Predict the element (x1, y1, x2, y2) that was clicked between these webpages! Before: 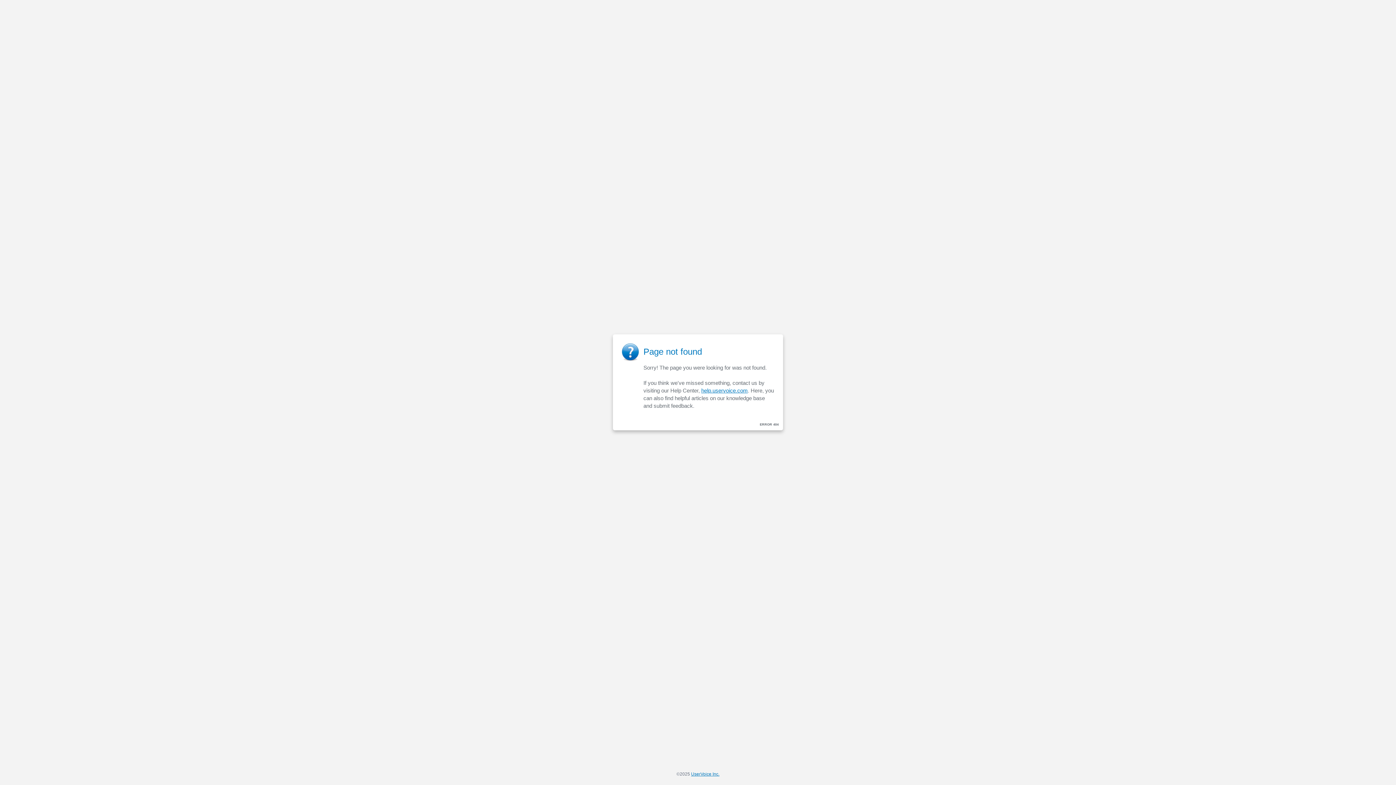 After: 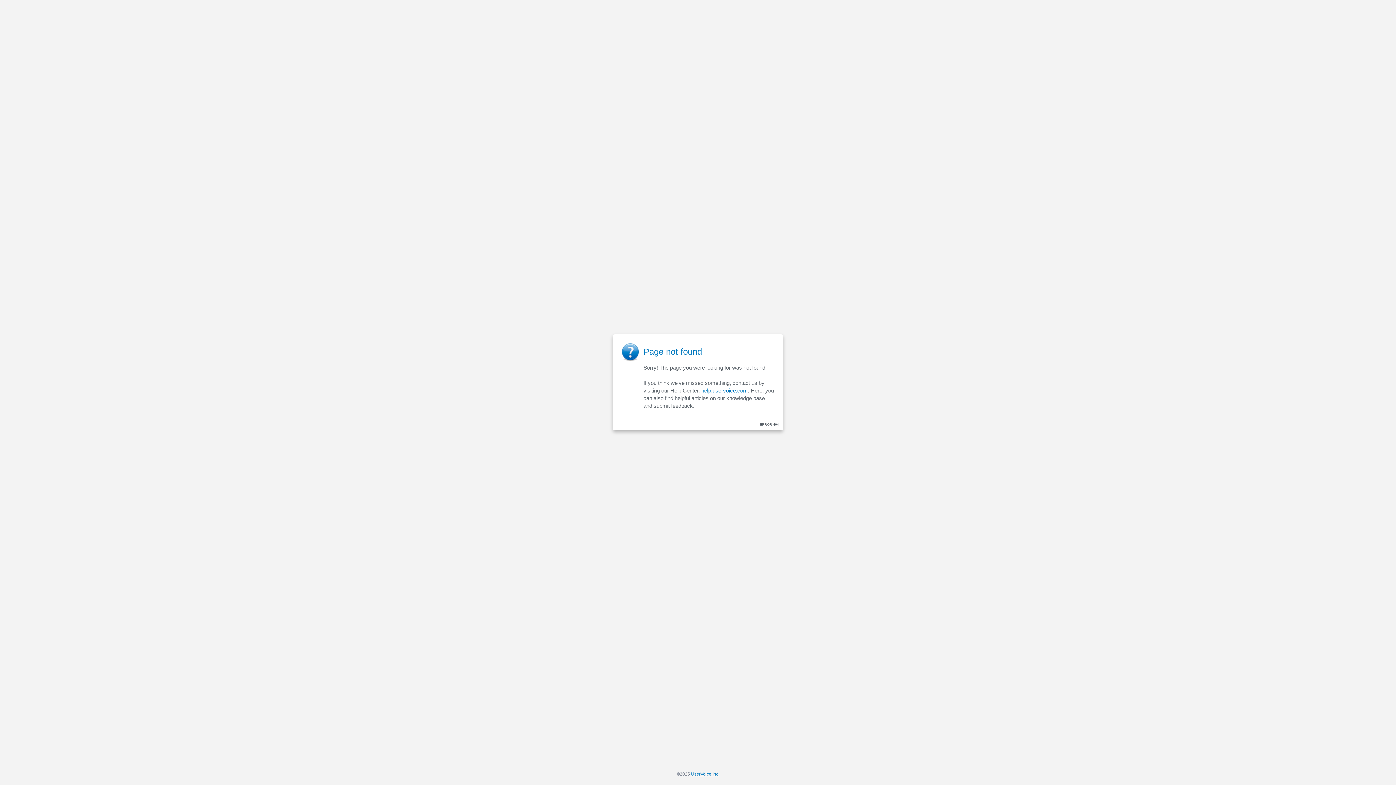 Action: label: help.uservoice.com bbox: (701, 387, 748, 393)